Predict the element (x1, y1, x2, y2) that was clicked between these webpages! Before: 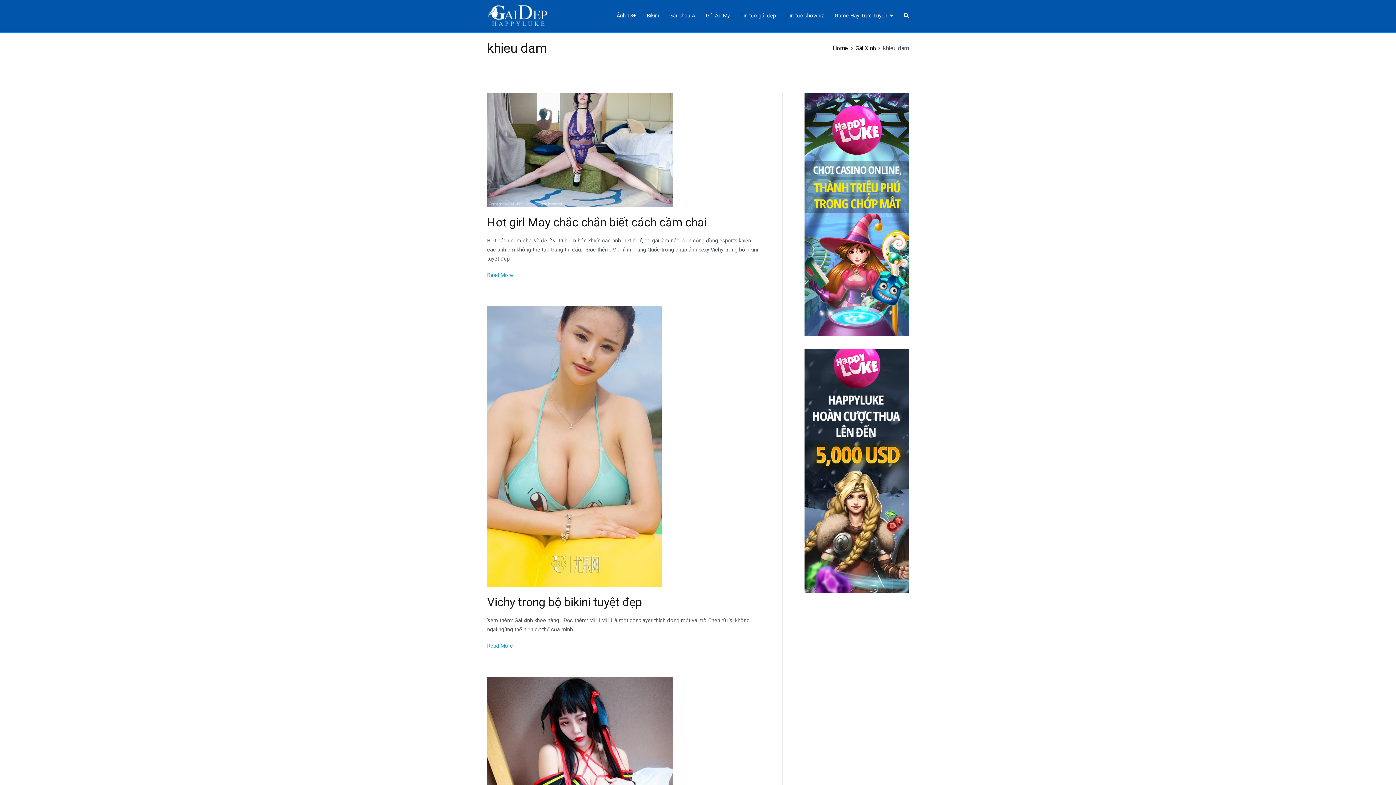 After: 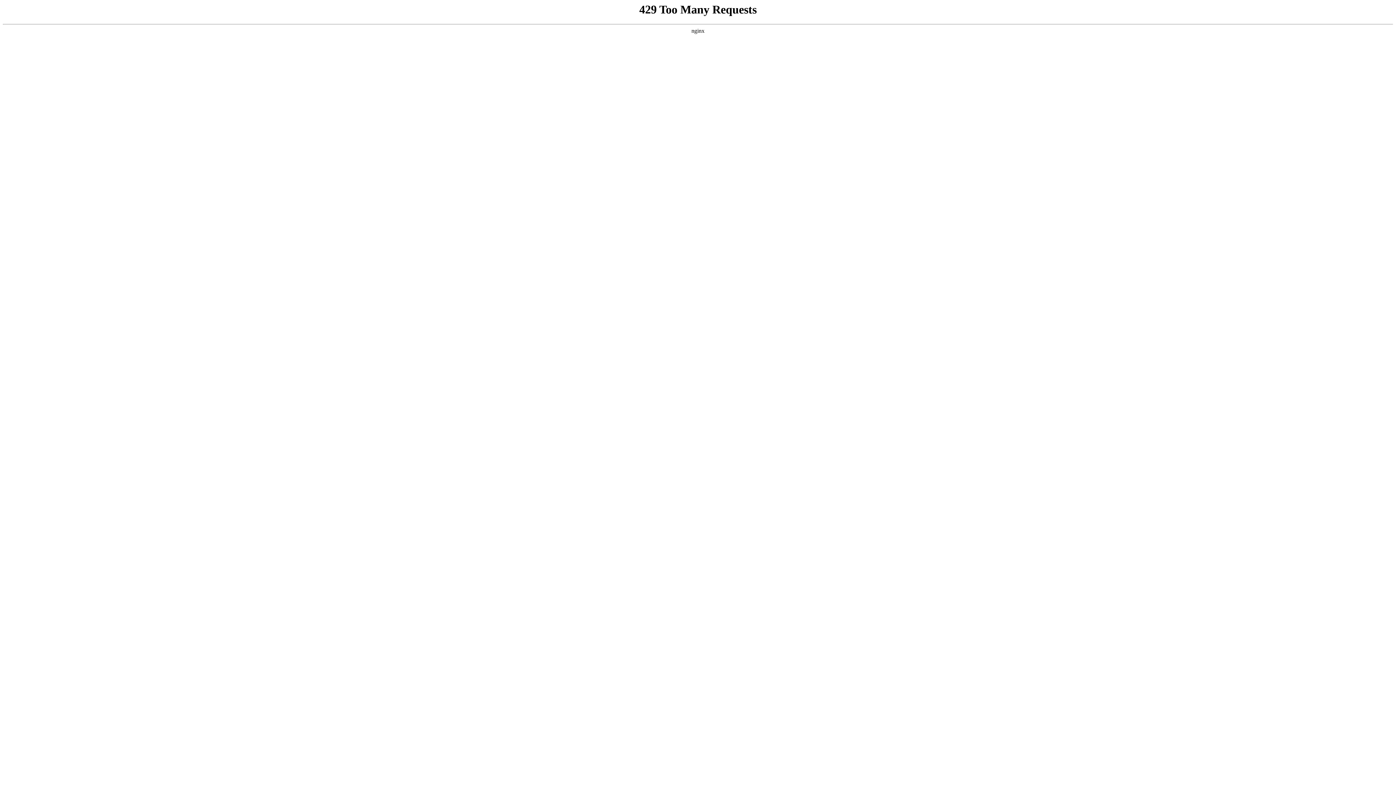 Action: bbox: (834, 11, 893, 20) label: Game Hay Trực Tuyến